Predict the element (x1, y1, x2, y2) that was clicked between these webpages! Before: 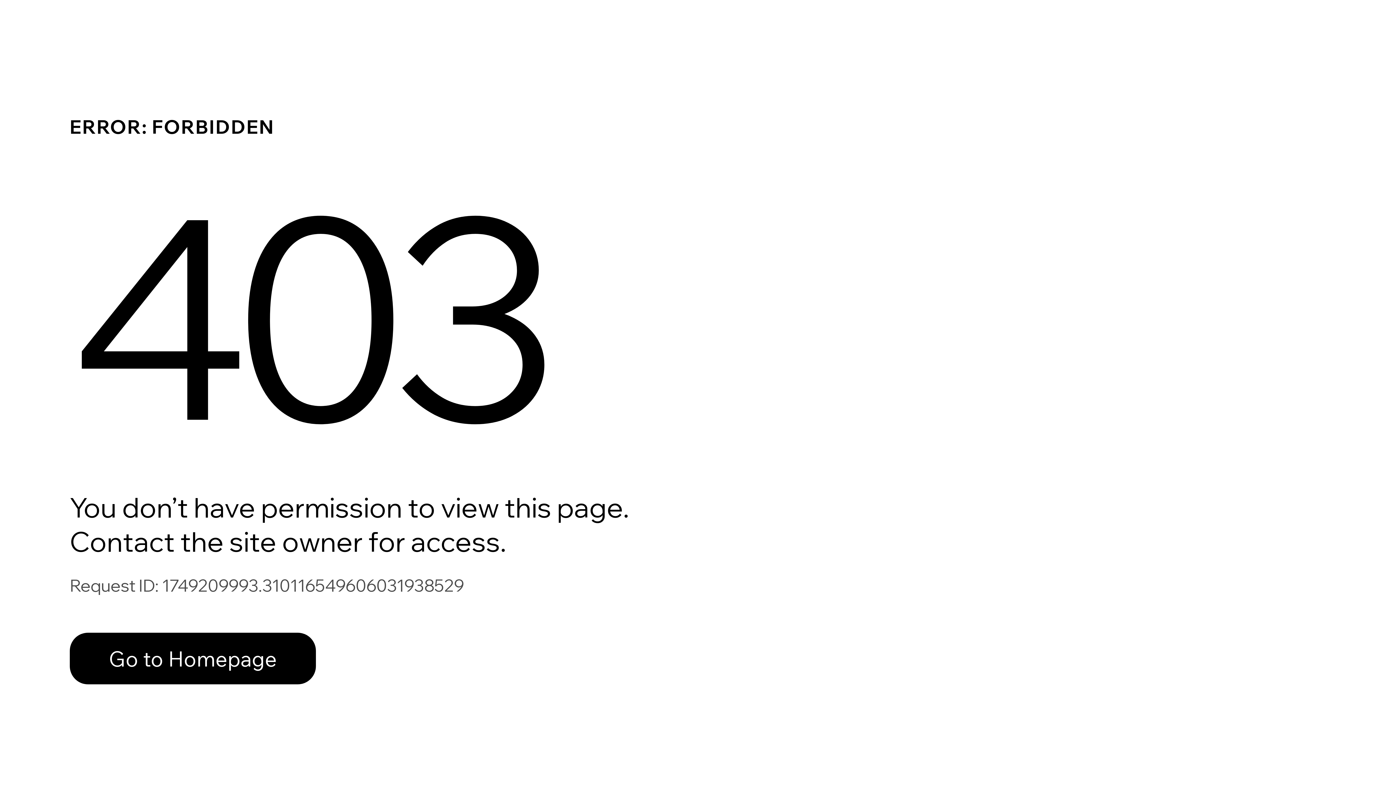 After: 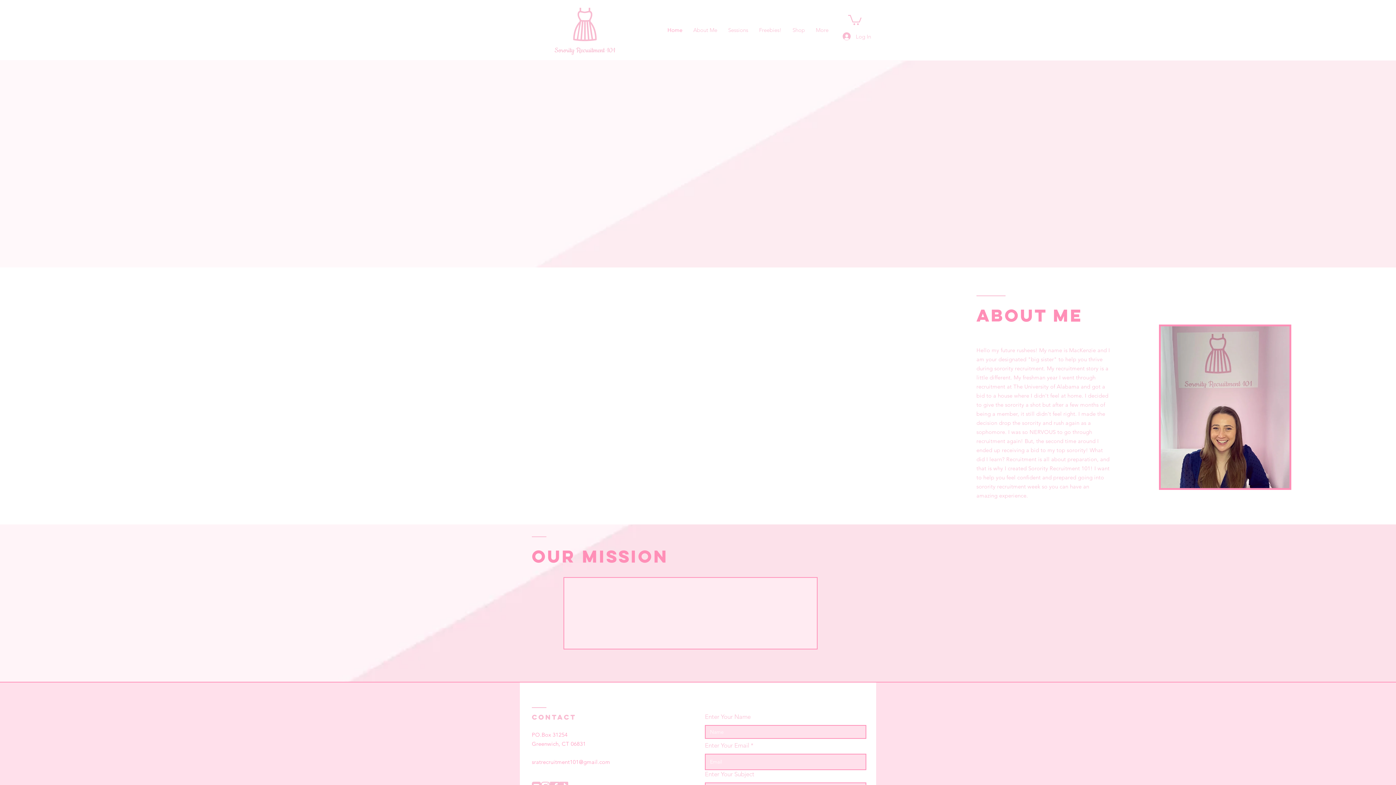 Action: label: Go to Homepage bbox: (69, 633, 316, 684)